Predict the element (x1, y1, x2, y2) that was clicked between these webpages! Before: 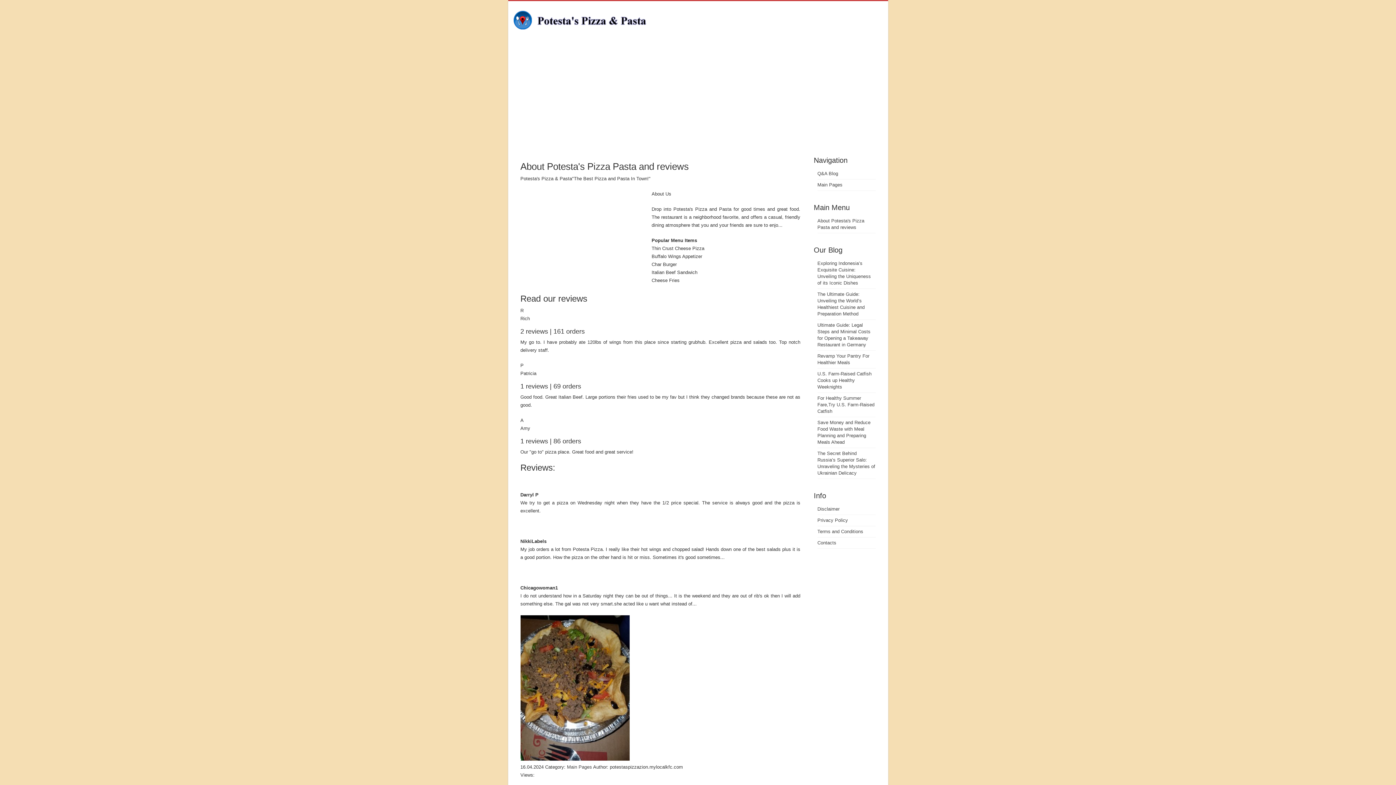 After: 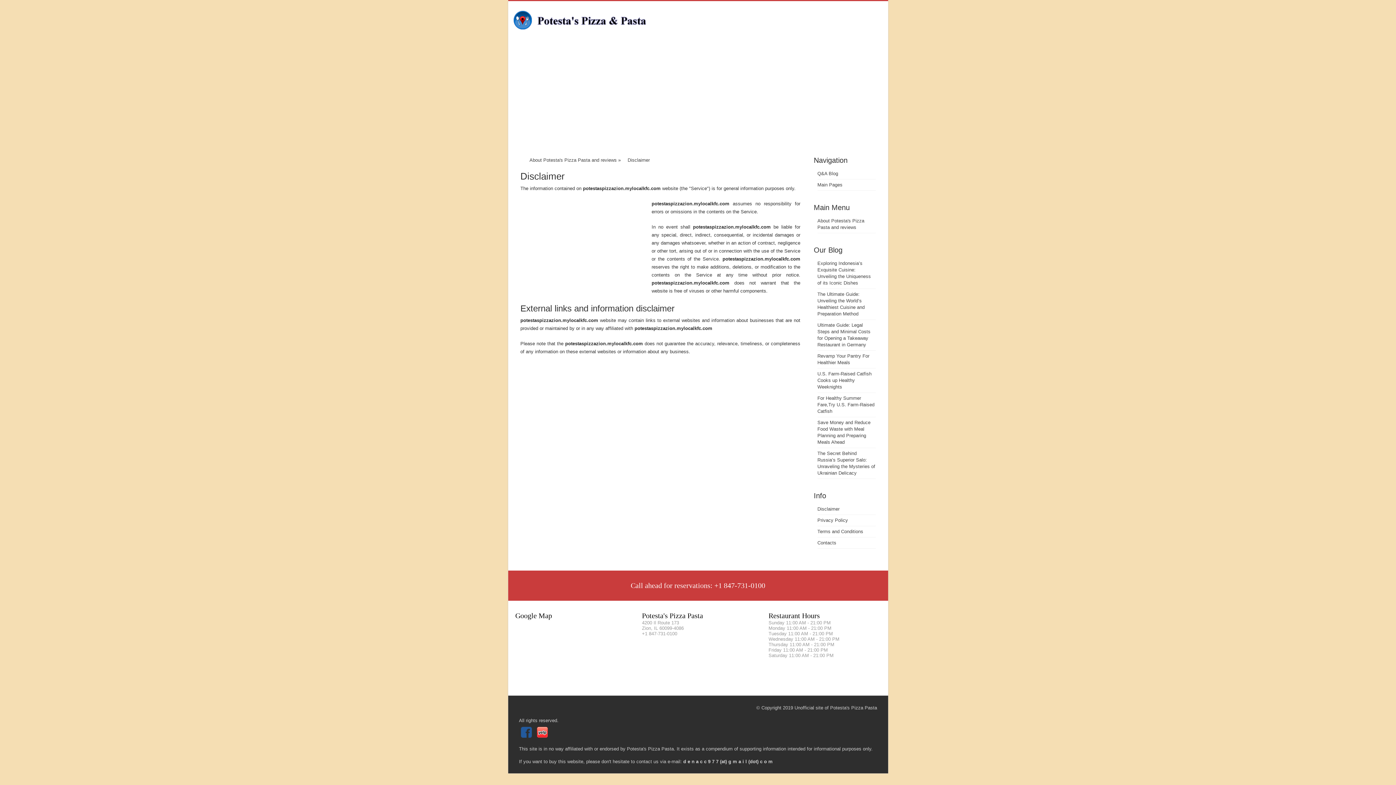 Action: label: Disclaimer bbox: (817, 506, 839, 512)